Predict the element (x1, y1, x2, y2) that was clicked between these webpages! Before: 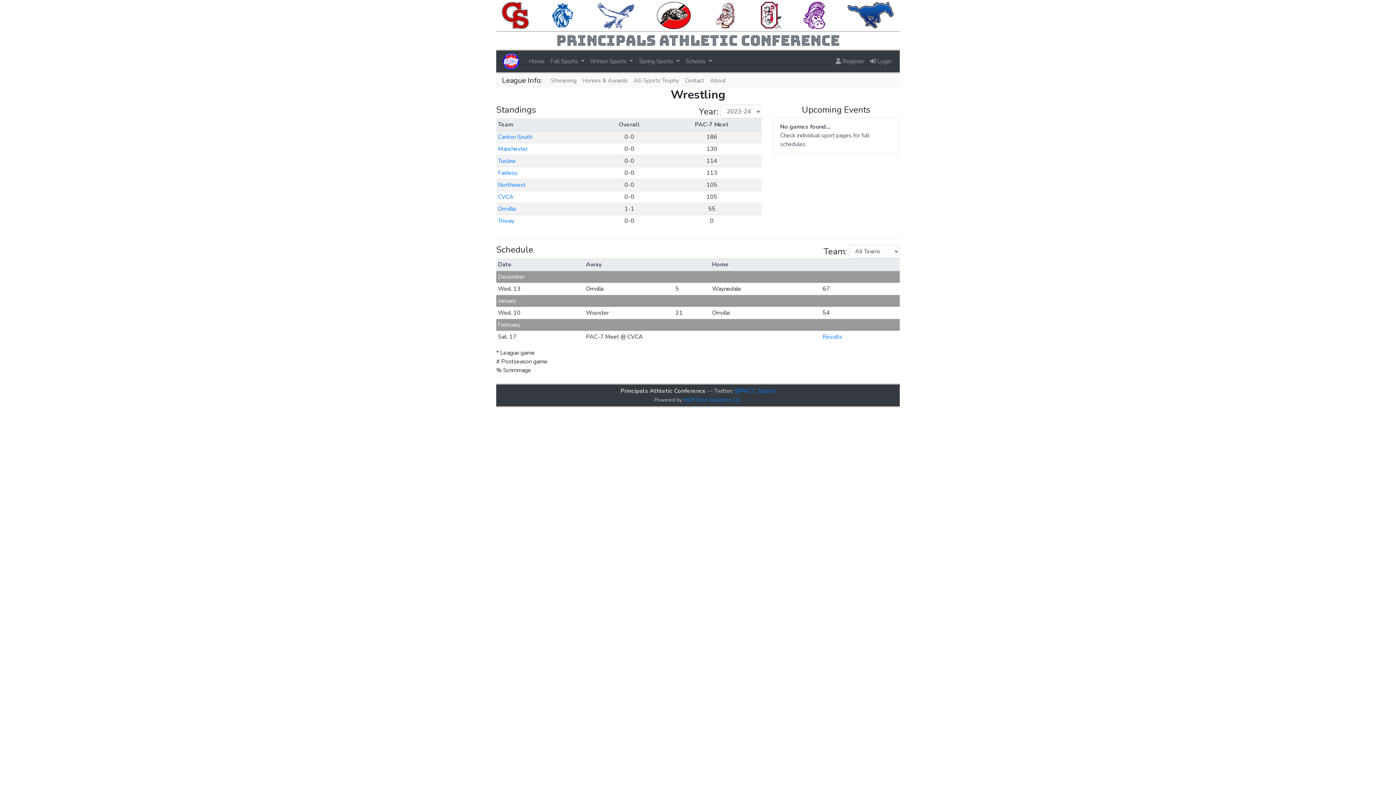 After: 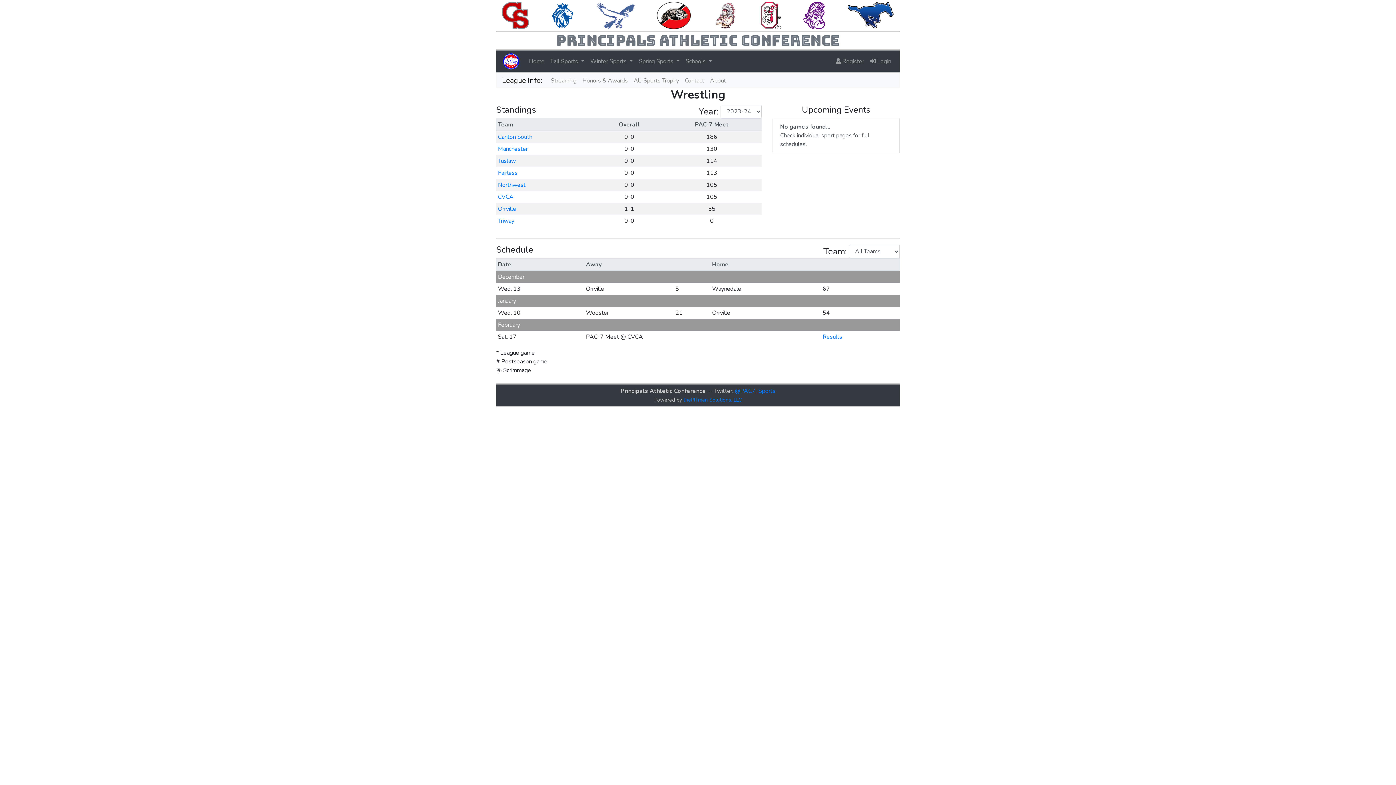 Action: label: League Info: bbox: (502, 73, 542, 88)